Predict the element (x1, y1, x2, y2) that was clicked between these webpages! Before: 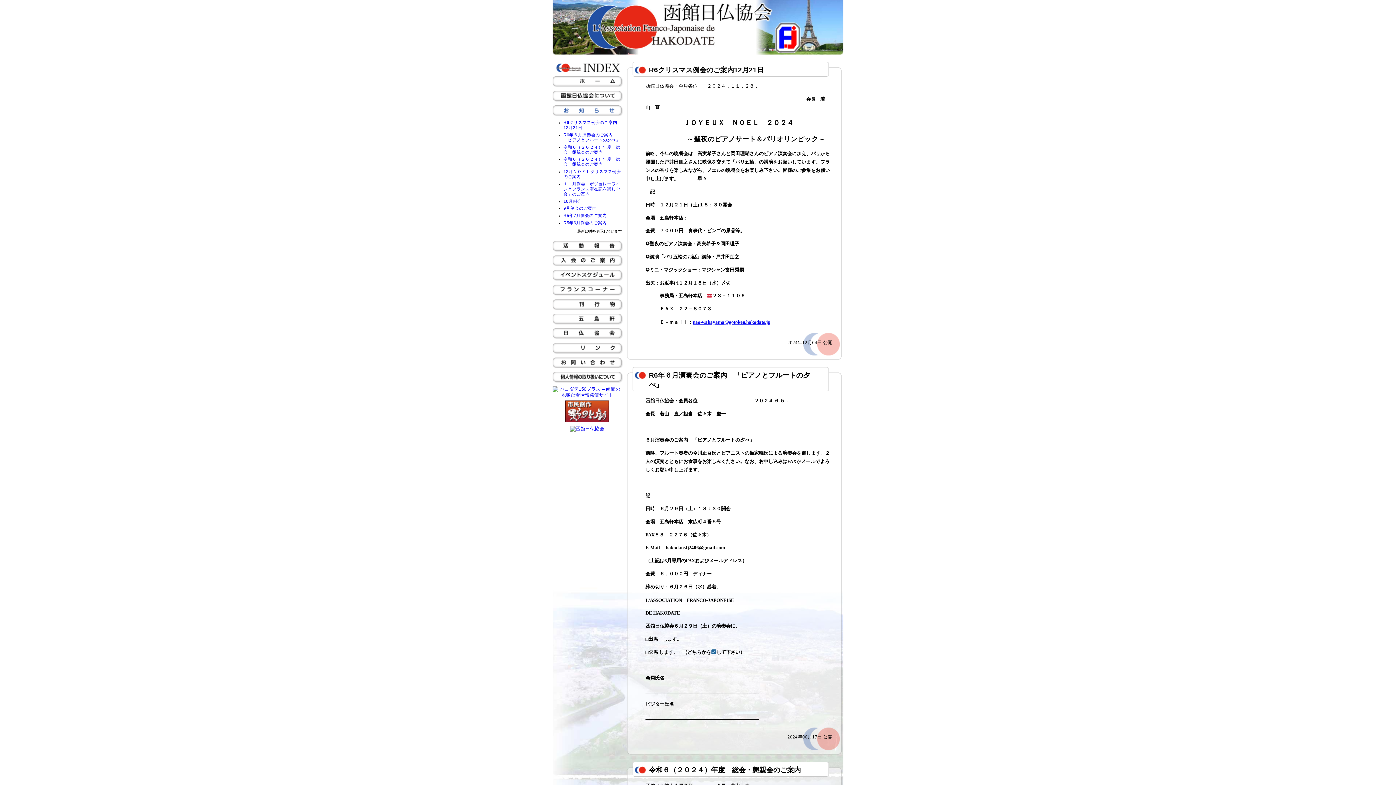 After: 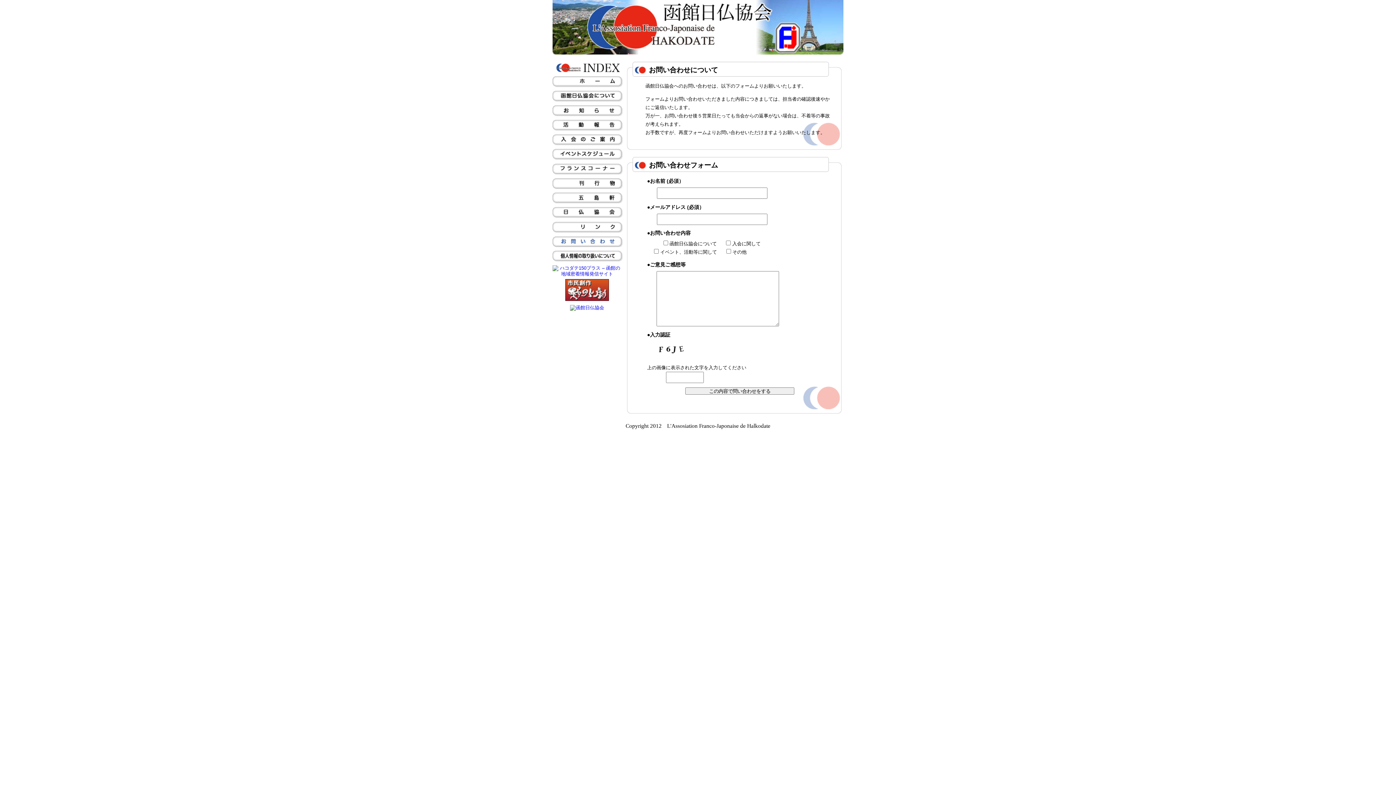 Action: bbox: (552, 357, 625, 368) label: お問い合わせ